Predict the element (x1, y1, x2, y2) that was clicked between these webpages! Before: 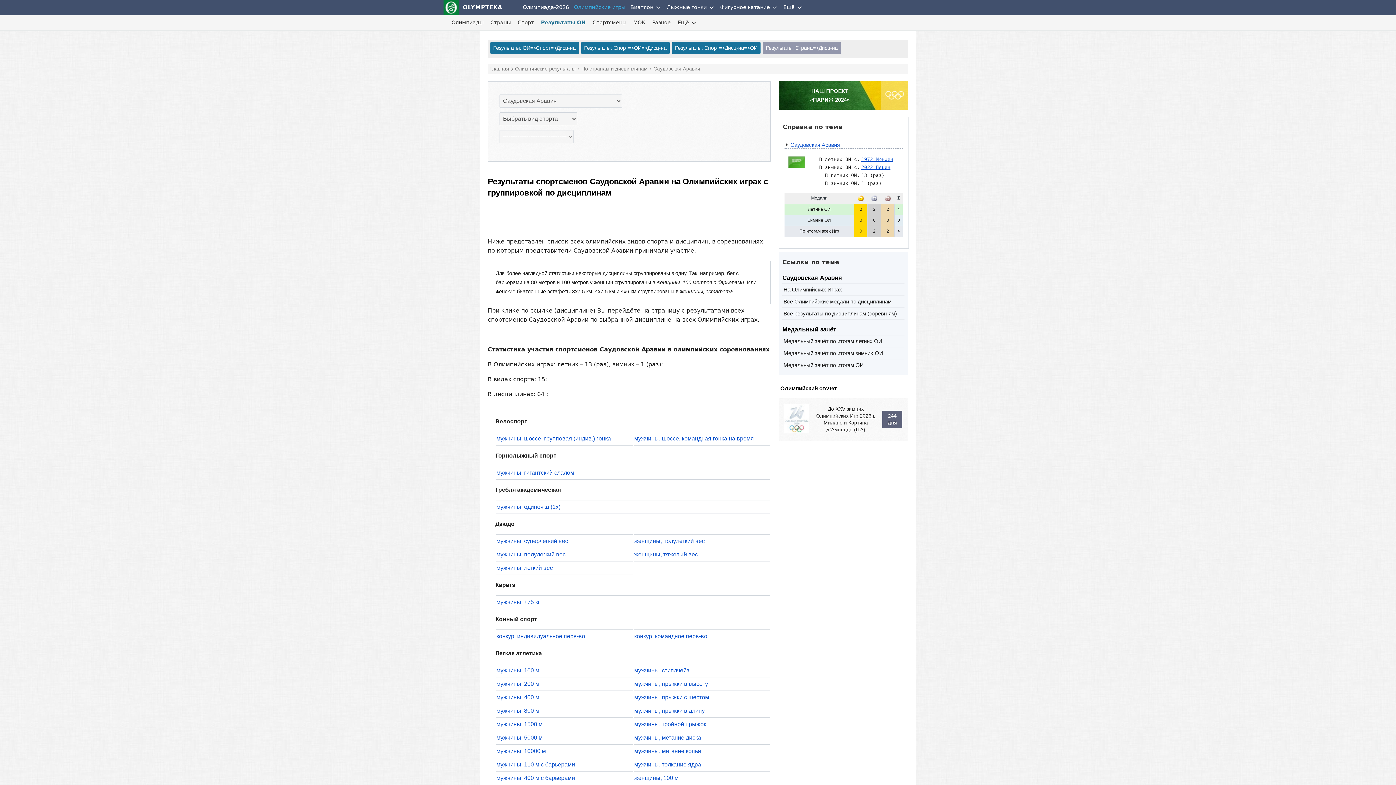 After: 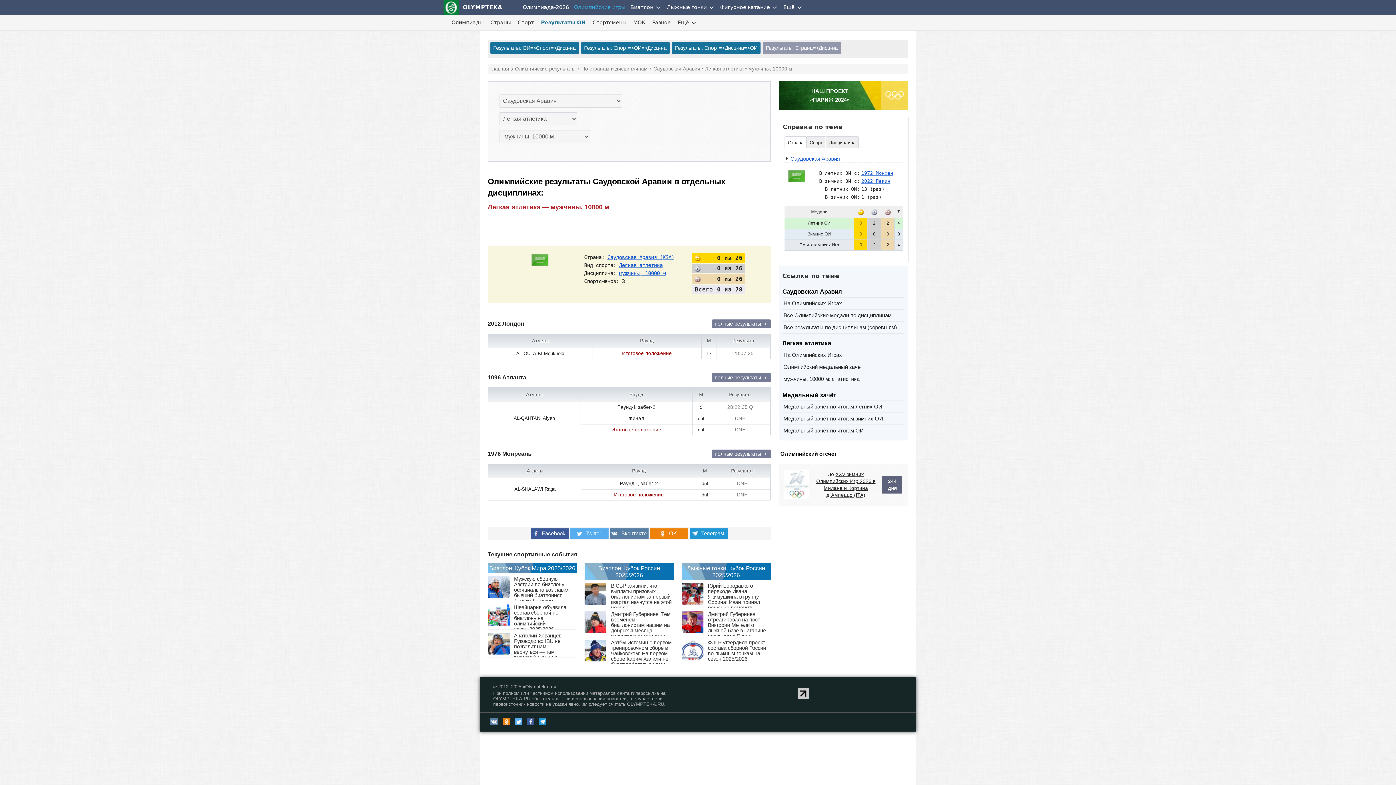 Action: bbox: (495, 745, 632, 758) label: мужчины, 10000 м